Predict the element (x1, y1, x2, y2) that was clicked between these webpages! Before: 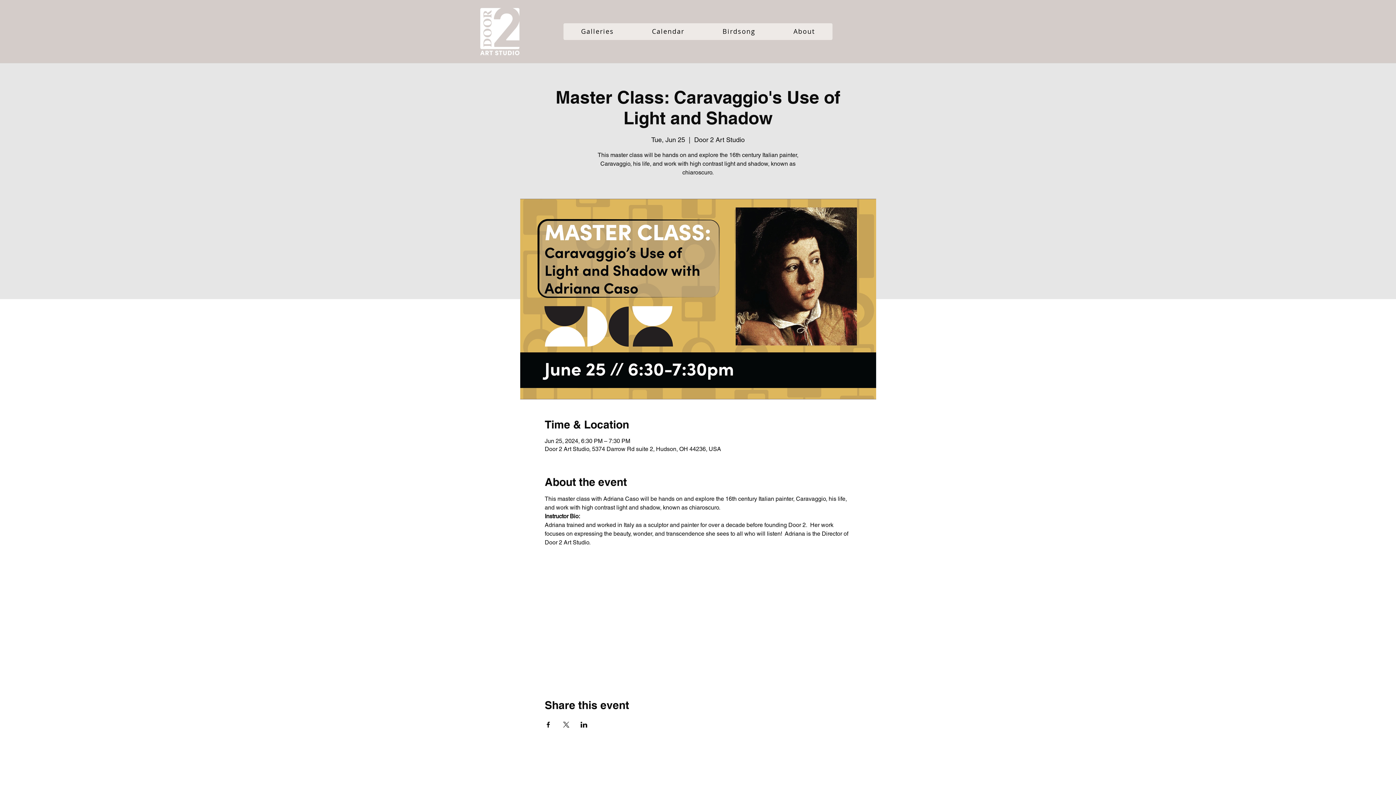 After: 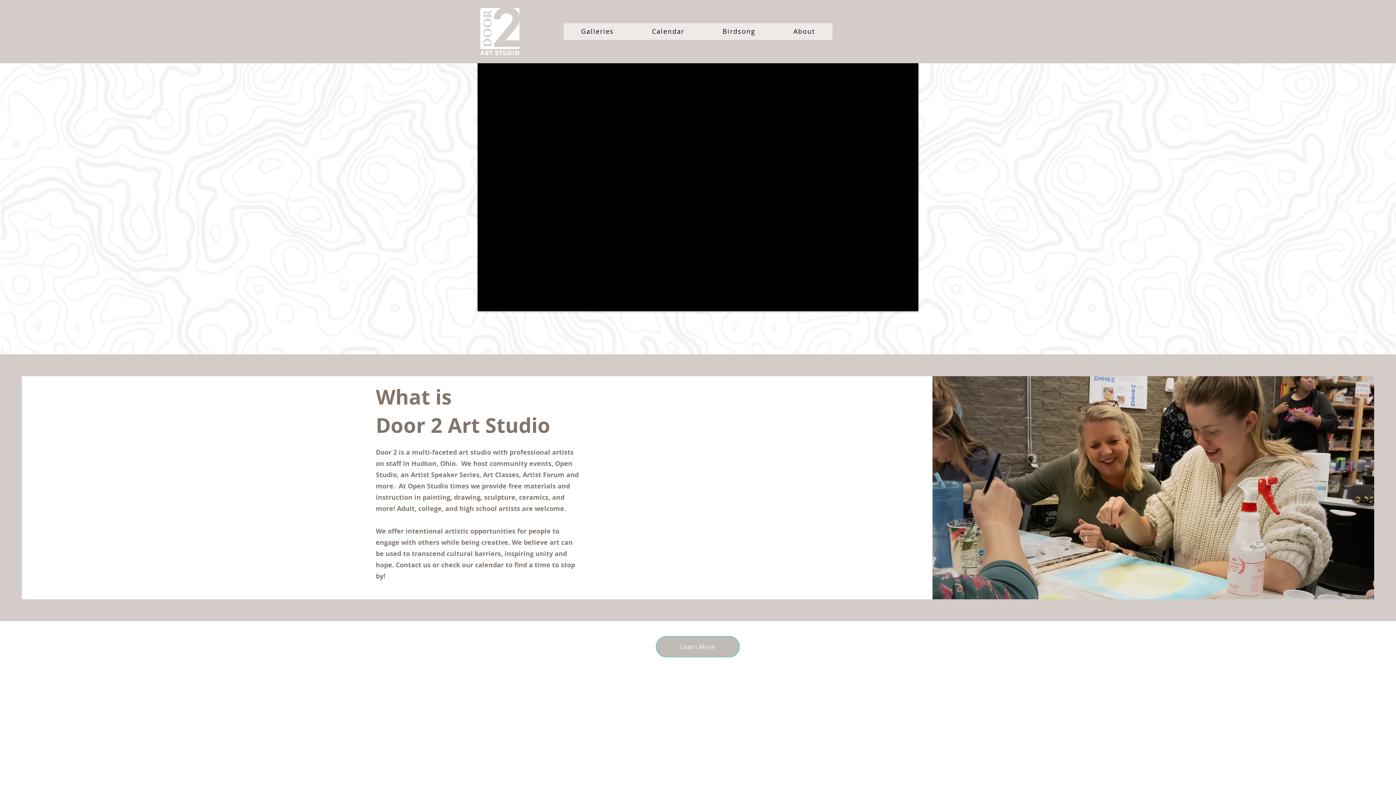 Action: label: Button bbox: (480, 8, 520, 55)